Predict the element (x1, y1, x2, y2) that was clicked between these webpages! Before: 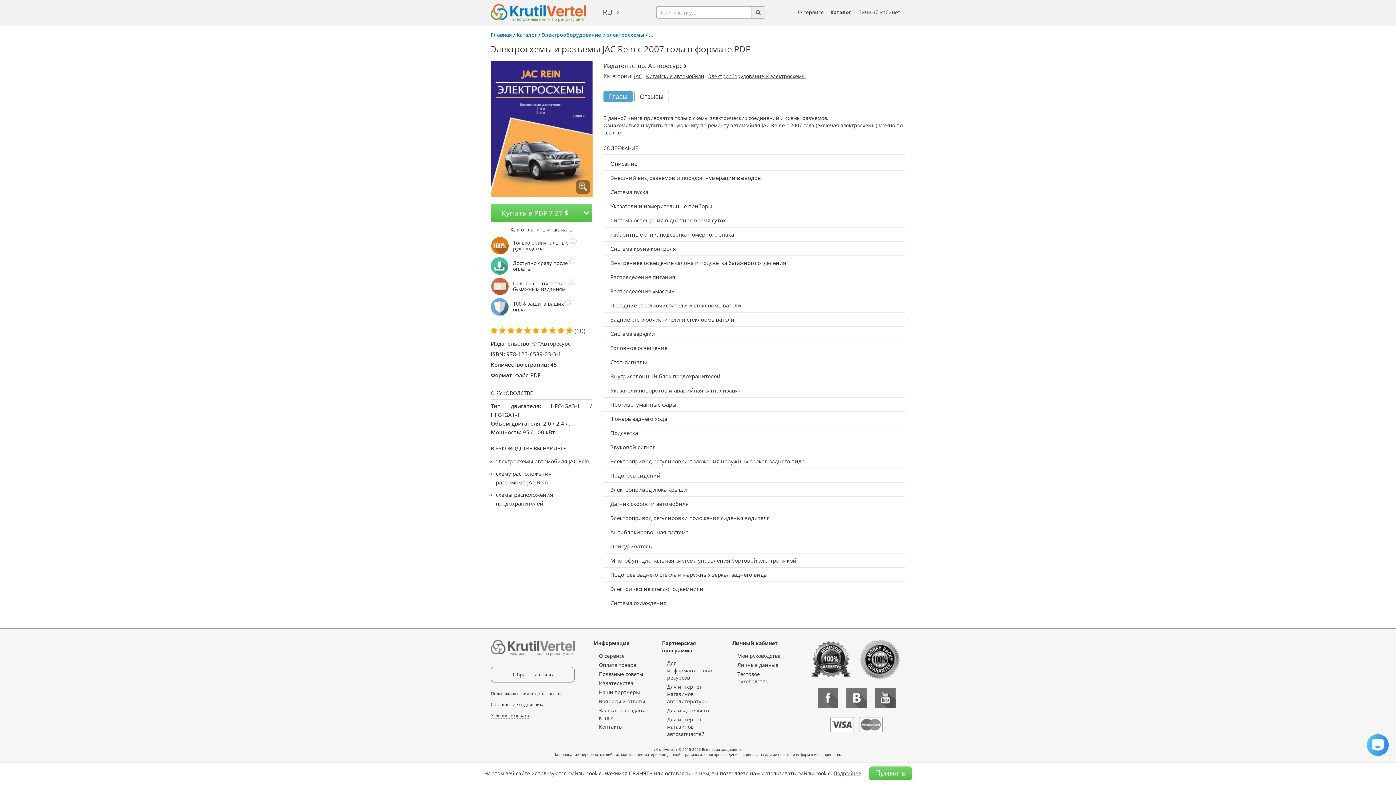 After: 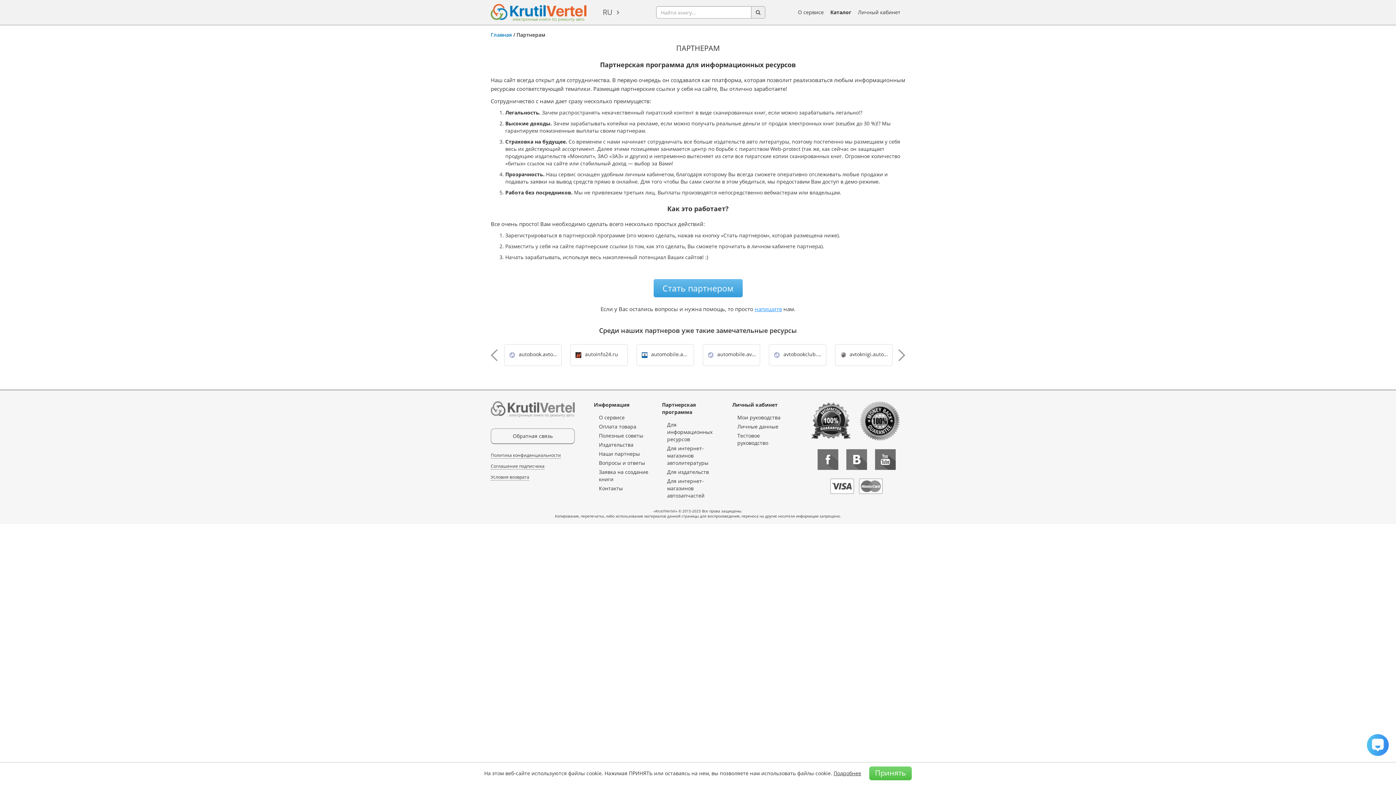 Action: bbox: (667, 660, 712, 681) label: Для информационных ресурсов